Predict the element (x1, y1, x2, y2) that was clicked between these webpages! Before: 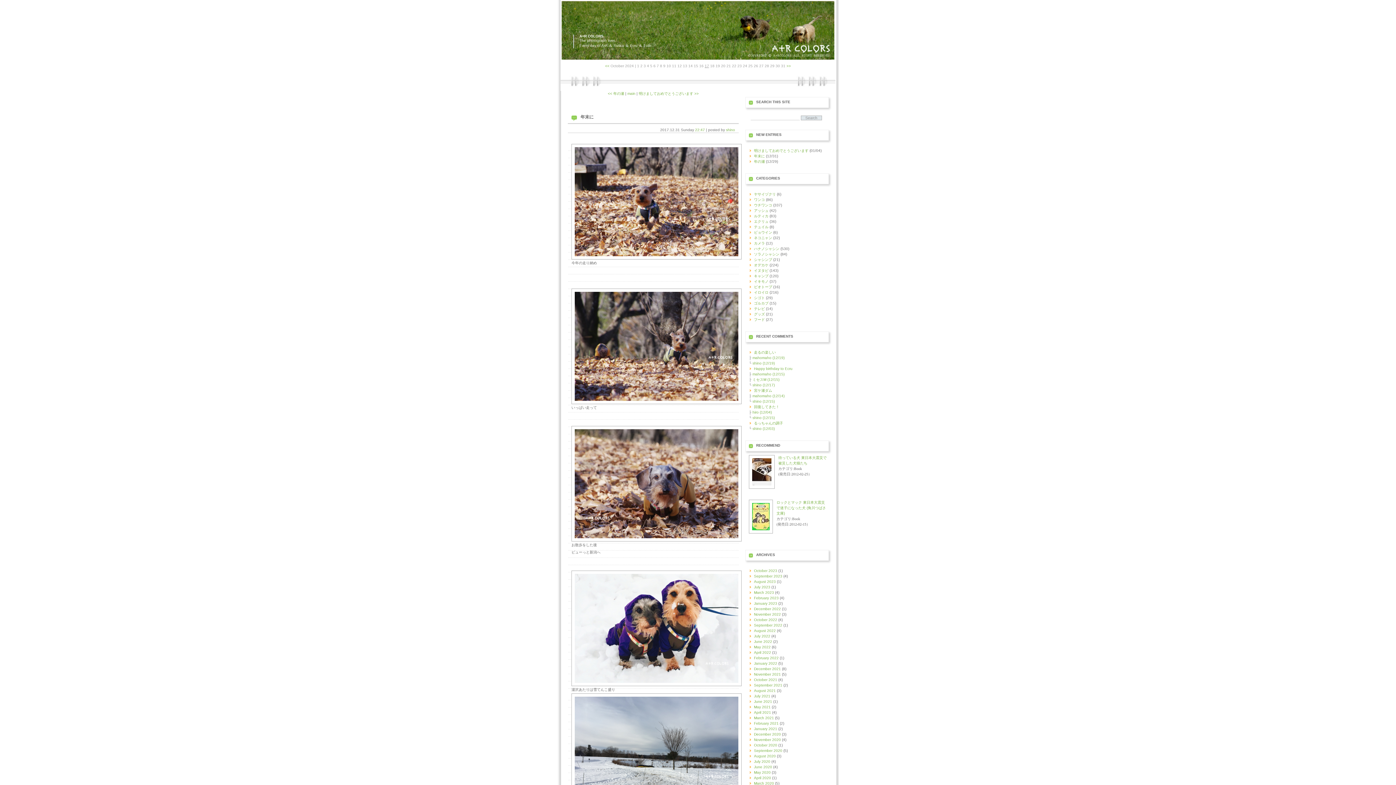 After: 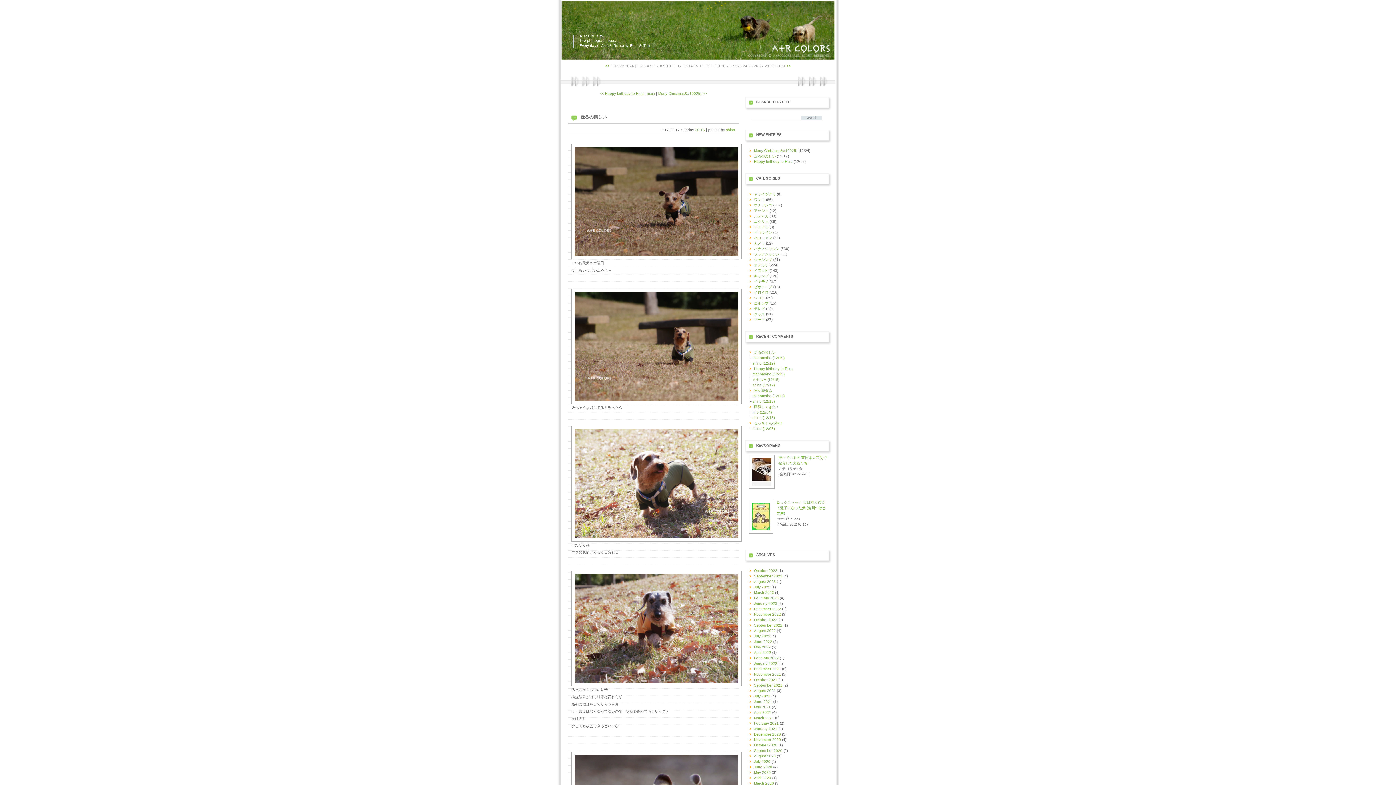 Action: label: mahomaho (12/19) bbox: (752, 356, 784, 360)